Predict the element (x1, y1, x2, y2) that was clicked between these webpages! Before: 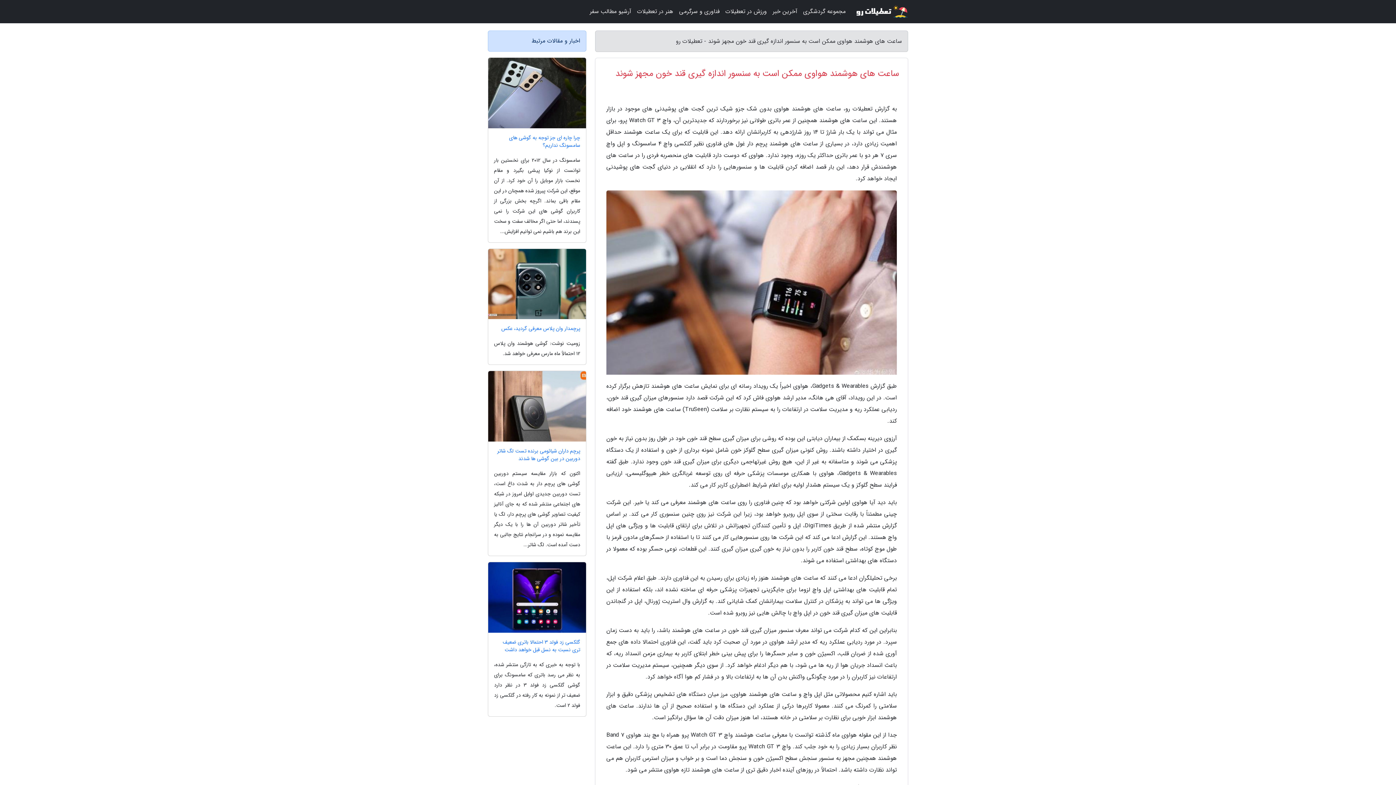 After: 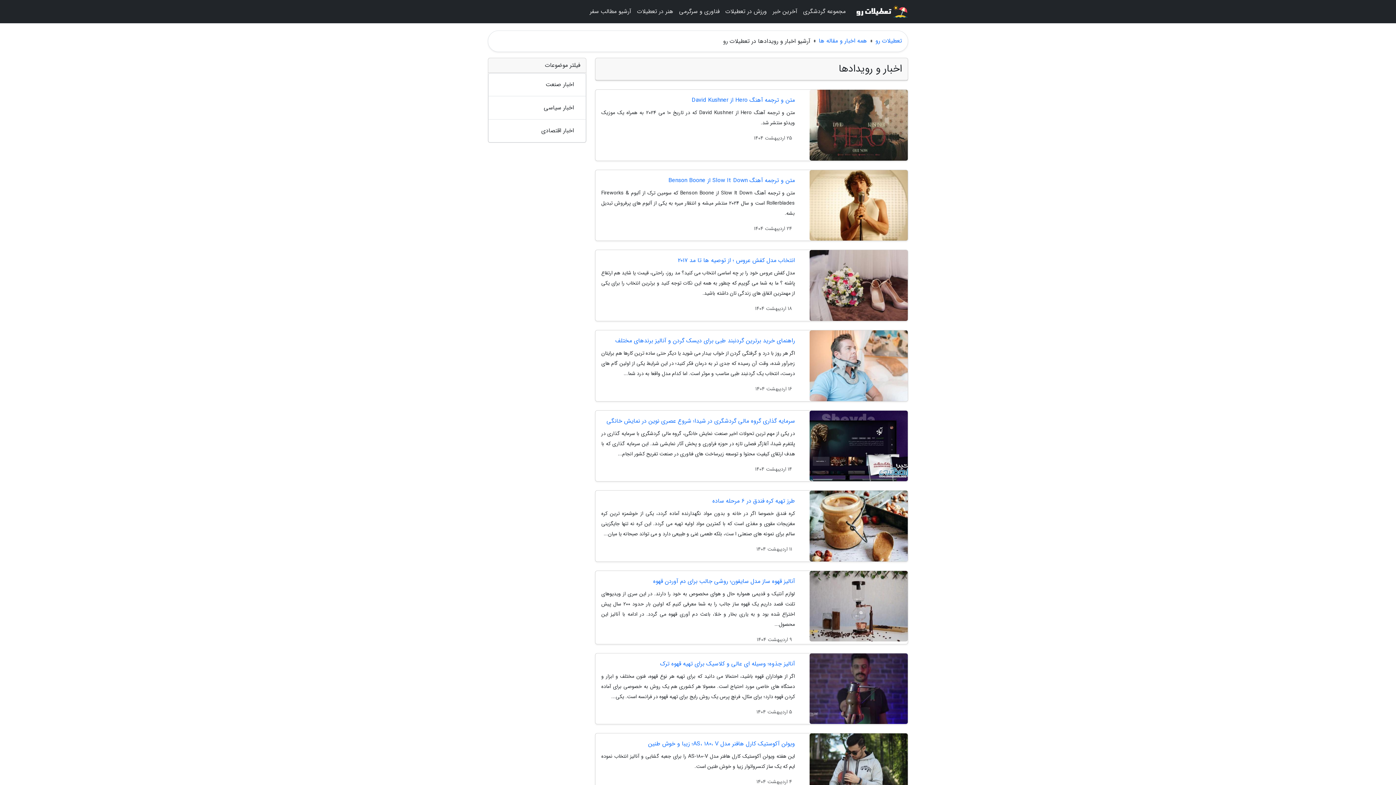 Action: label: آخرین خبر bbox: (769, 3, 800, 20)